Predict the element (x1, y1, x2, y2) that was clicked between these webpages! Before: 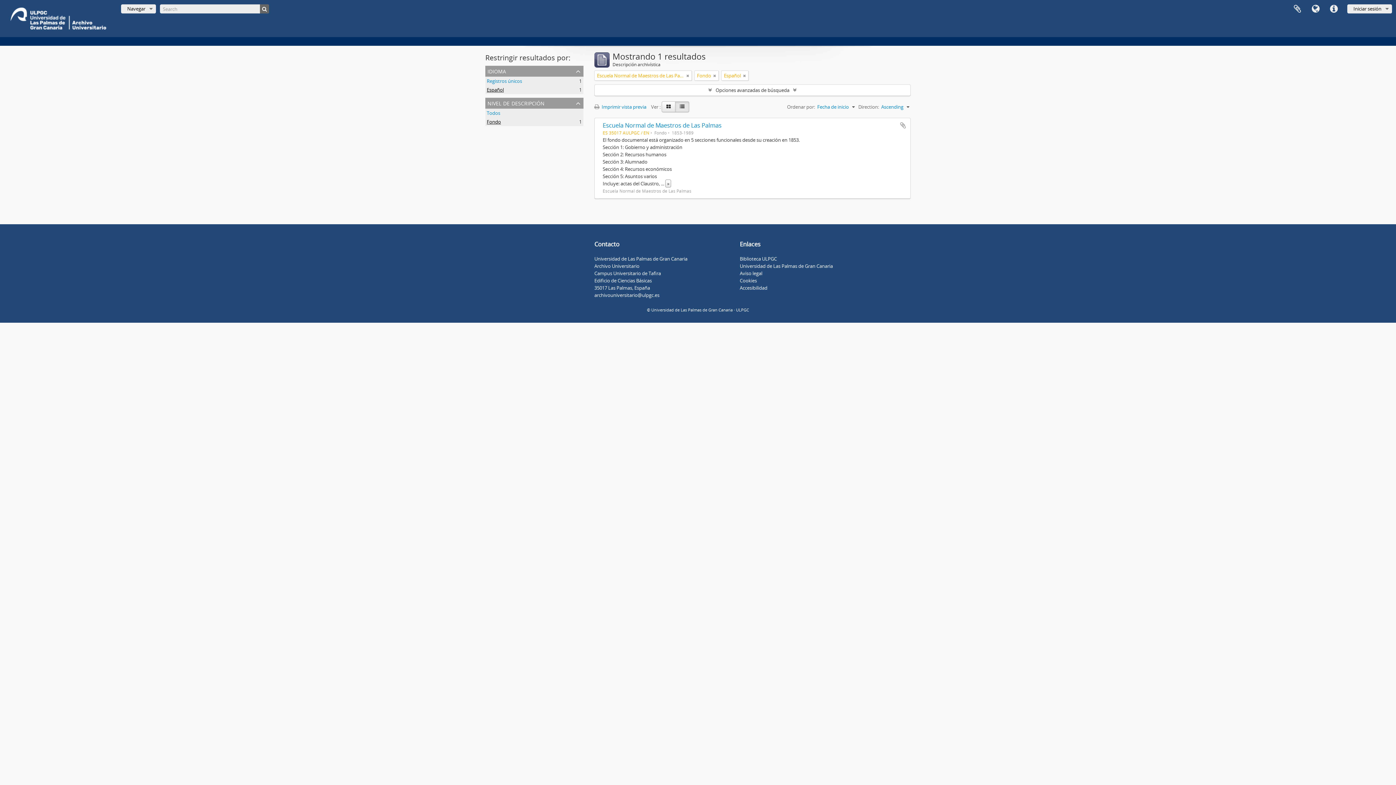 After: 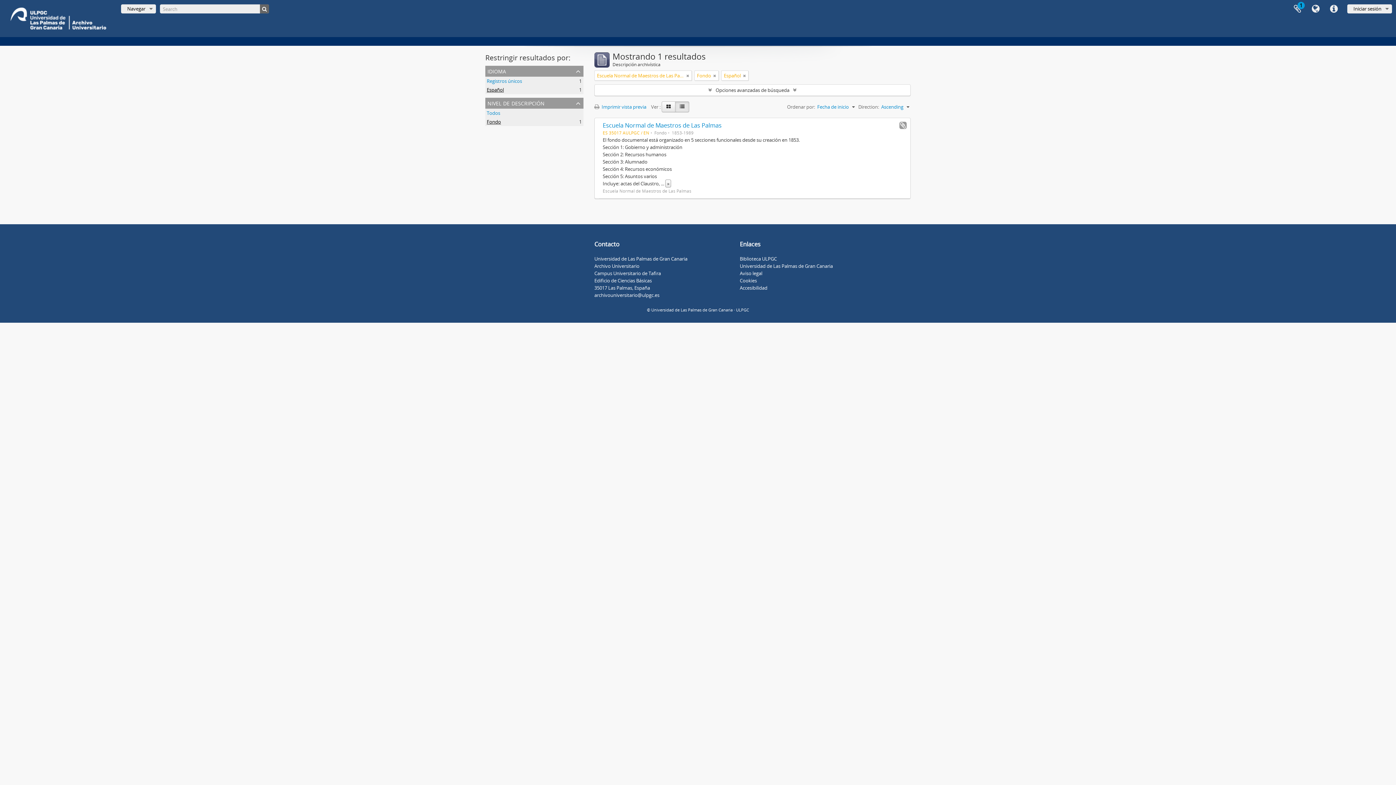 Action: label: Añadir al portapapeles bbox: (899, 121, 906, 129)